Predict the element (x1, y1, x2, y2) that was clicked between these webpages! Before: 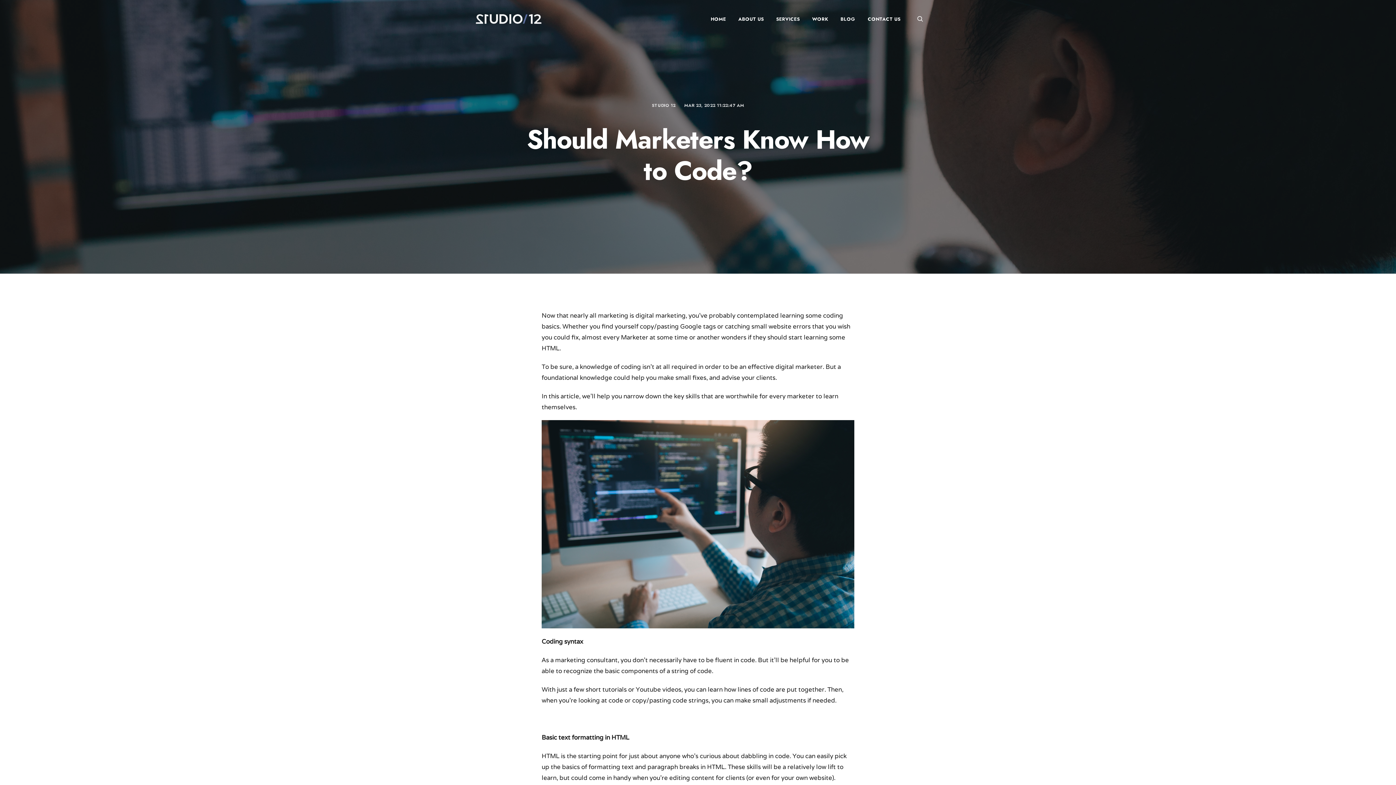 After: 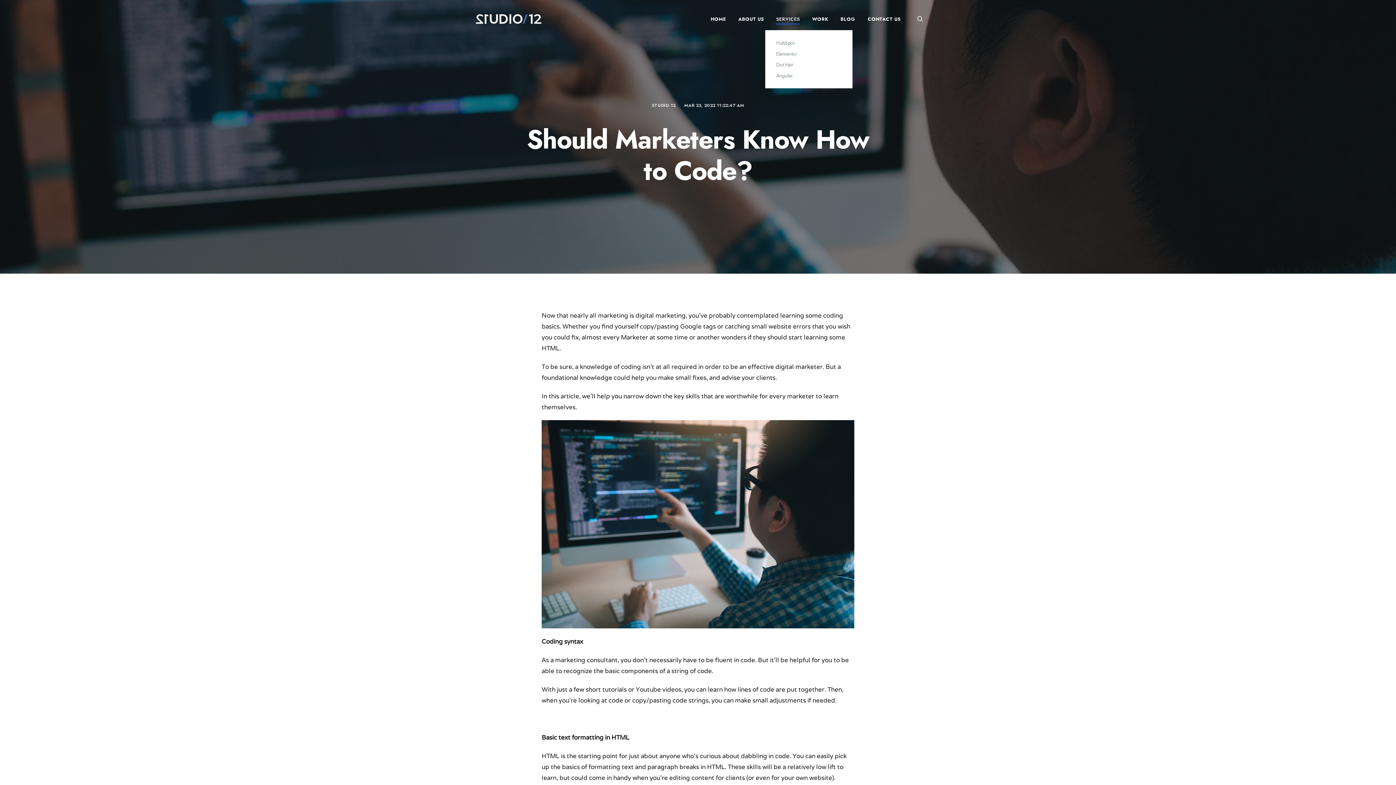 Action: bbox: (776, 15, 800, 22) label: SERVICES